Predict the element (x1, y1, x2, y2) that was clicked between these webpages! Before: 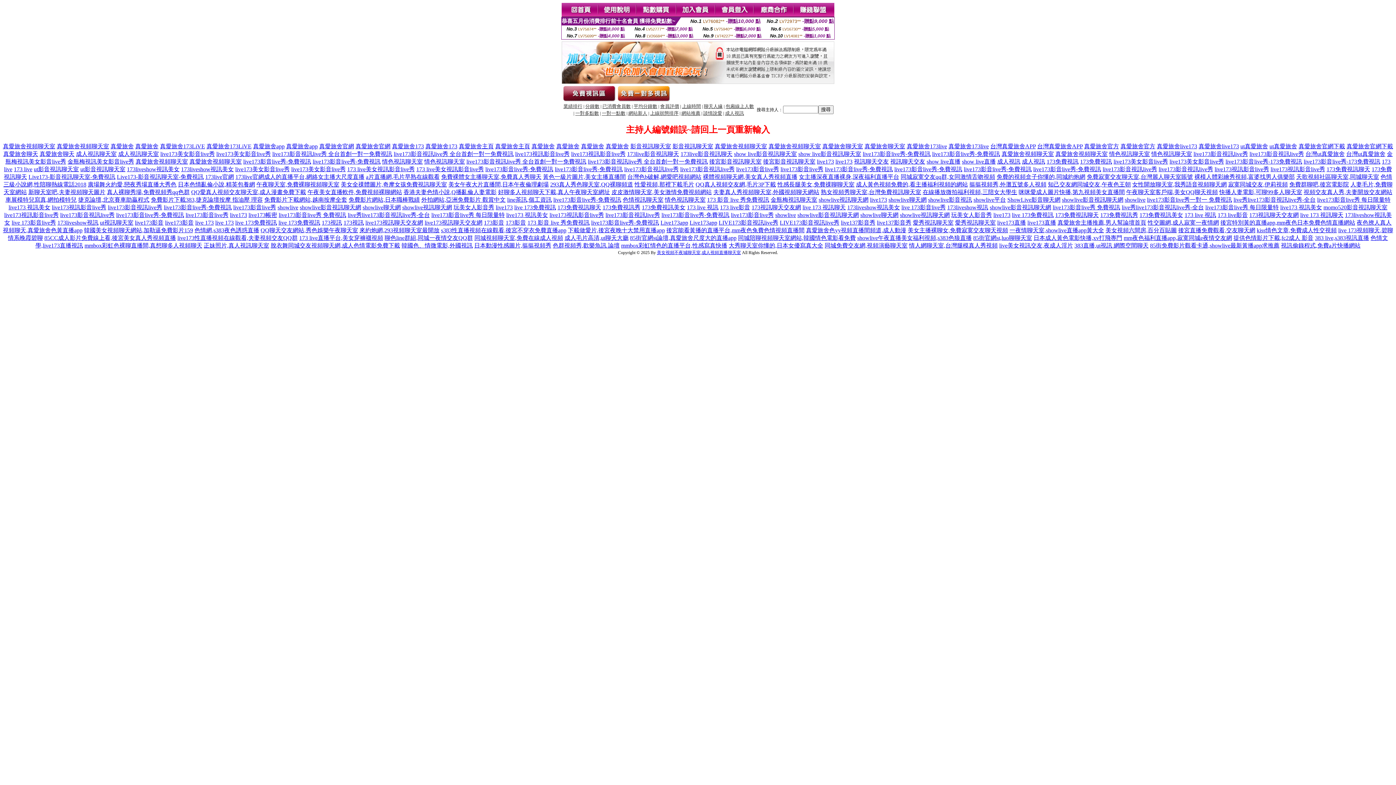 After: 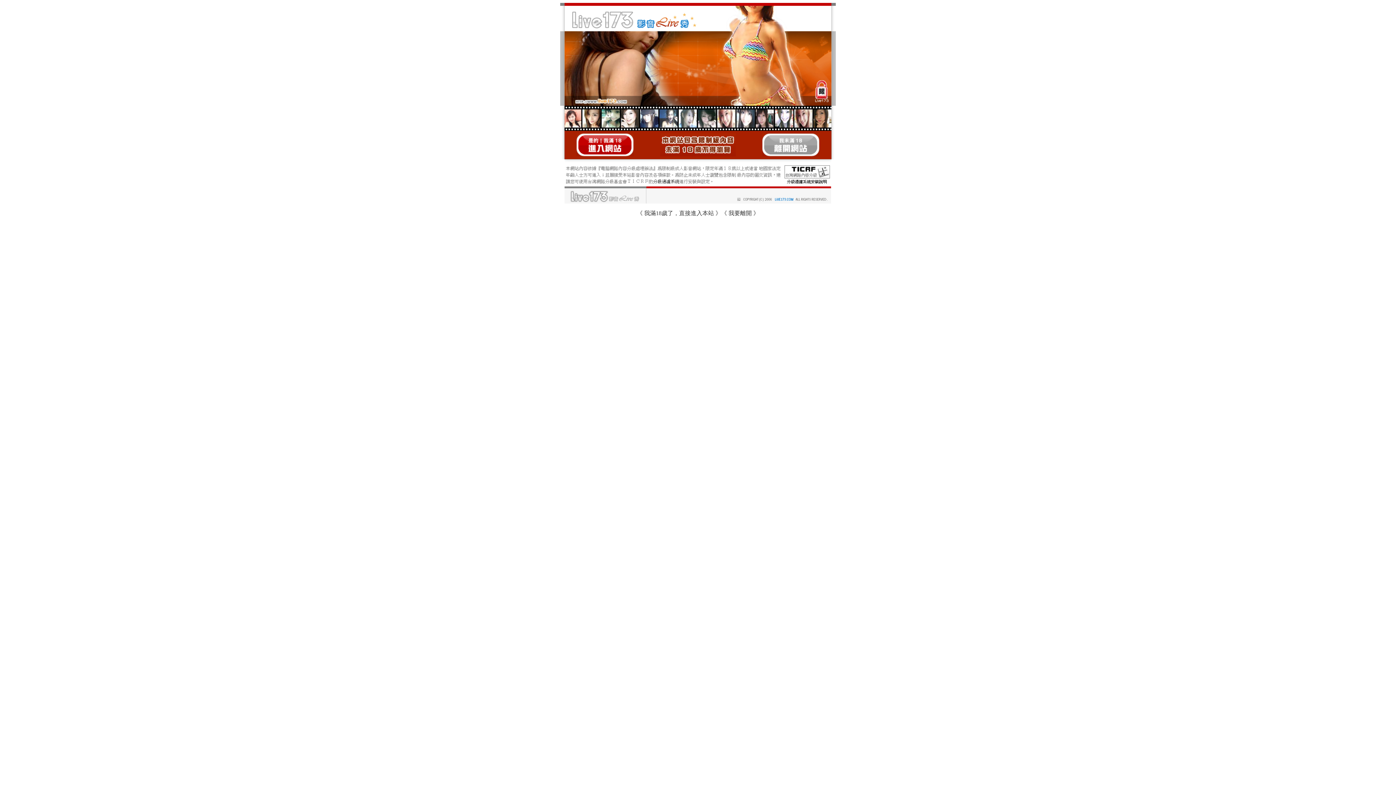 Action: label: 173 live影音 bbox: (720, 204, 750, 210)